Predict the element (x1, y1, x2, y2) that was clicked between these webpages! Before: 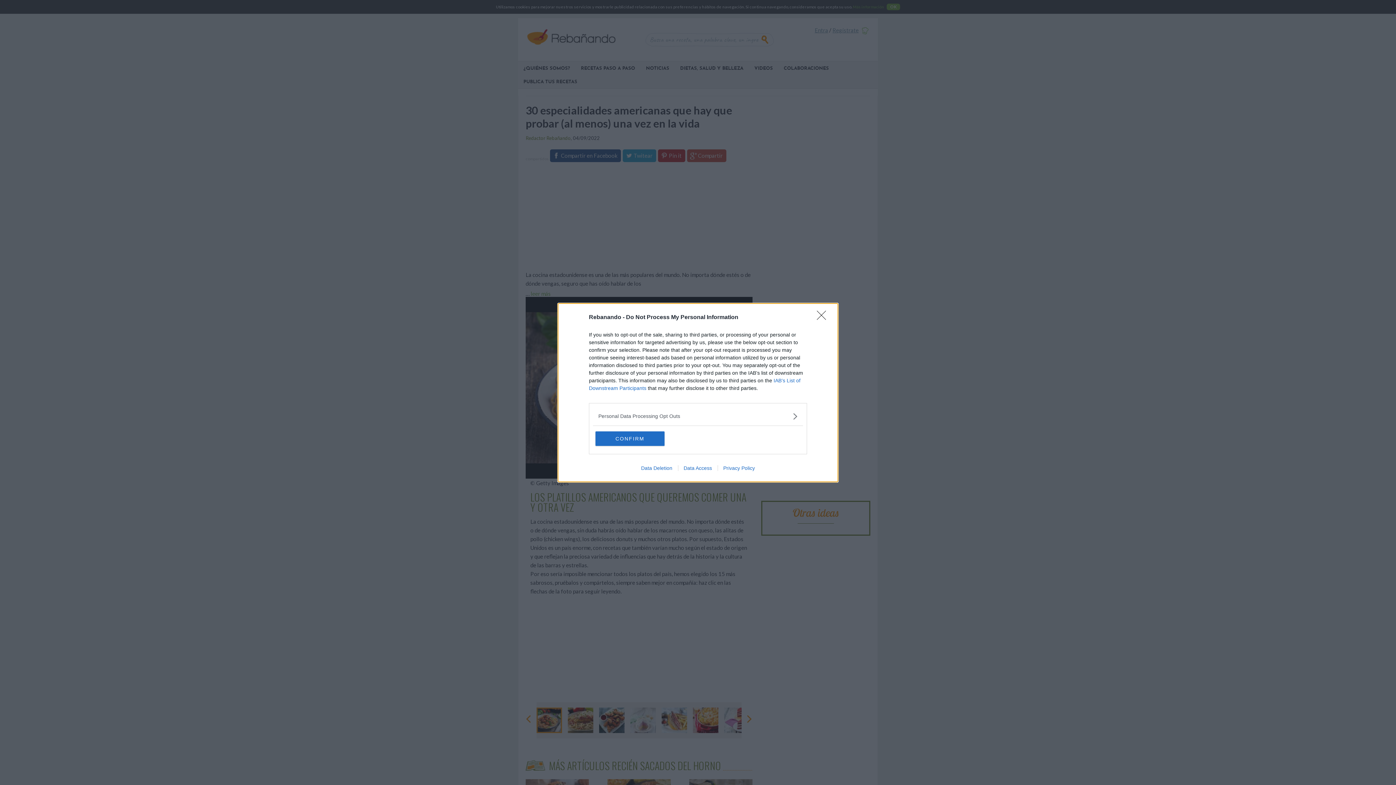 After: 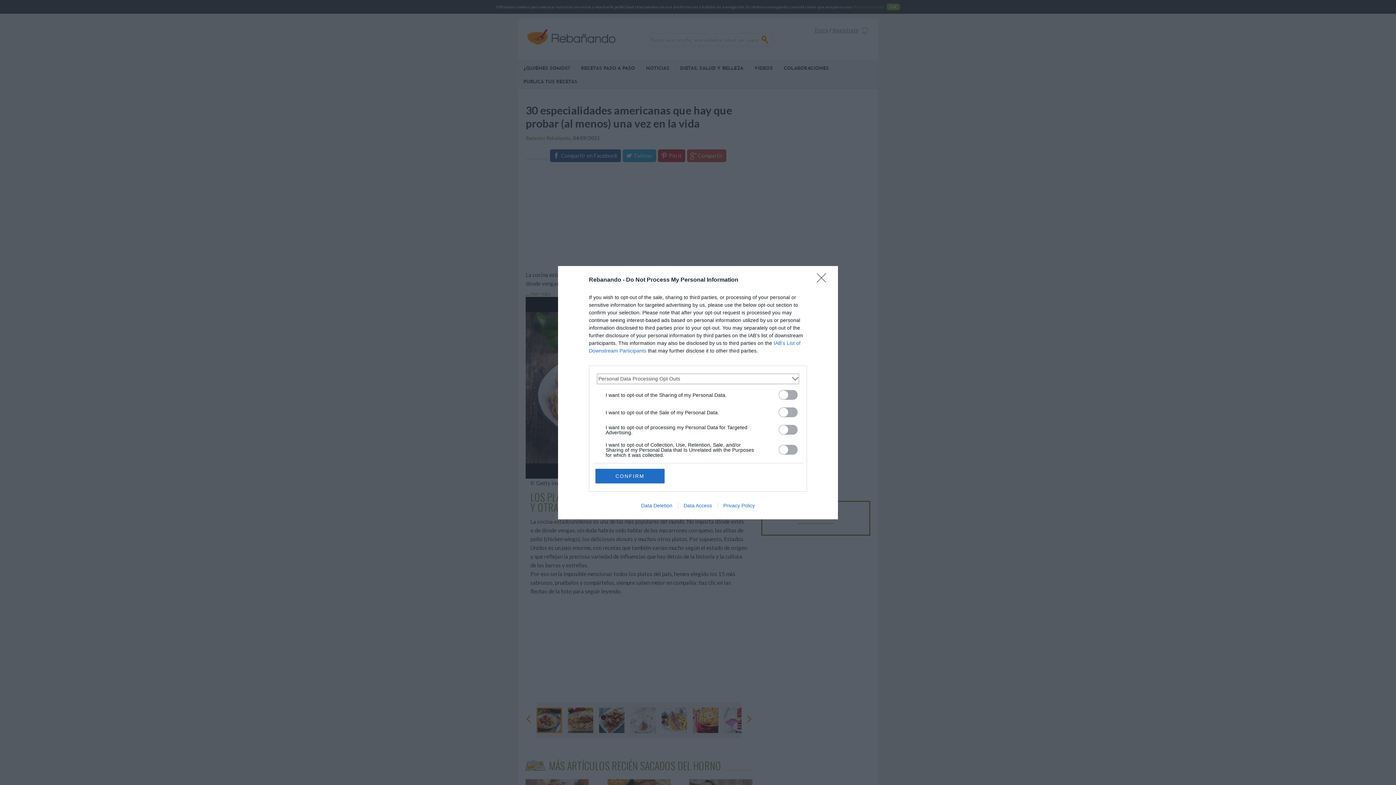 Action: bbox: (598, 412, 797, 420) label: Opt-Outs